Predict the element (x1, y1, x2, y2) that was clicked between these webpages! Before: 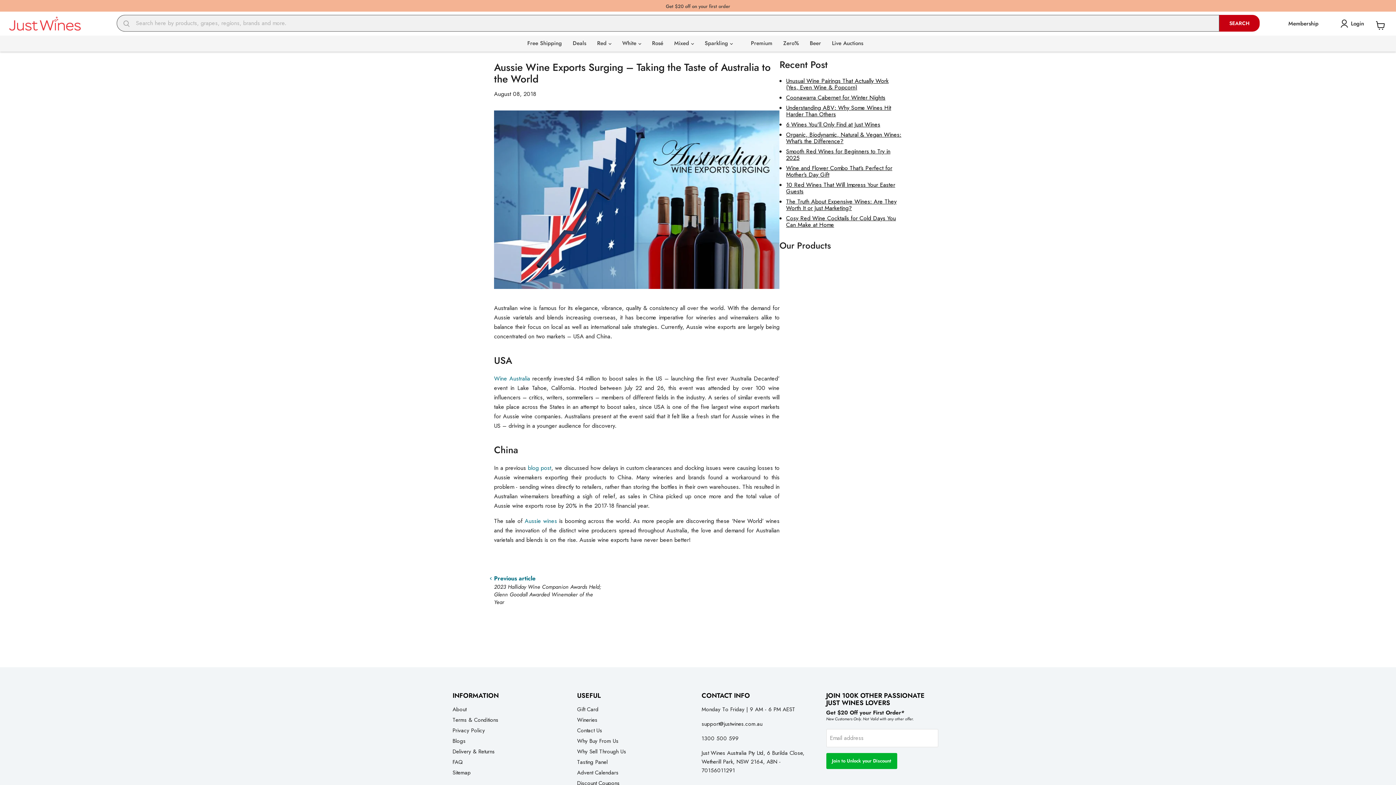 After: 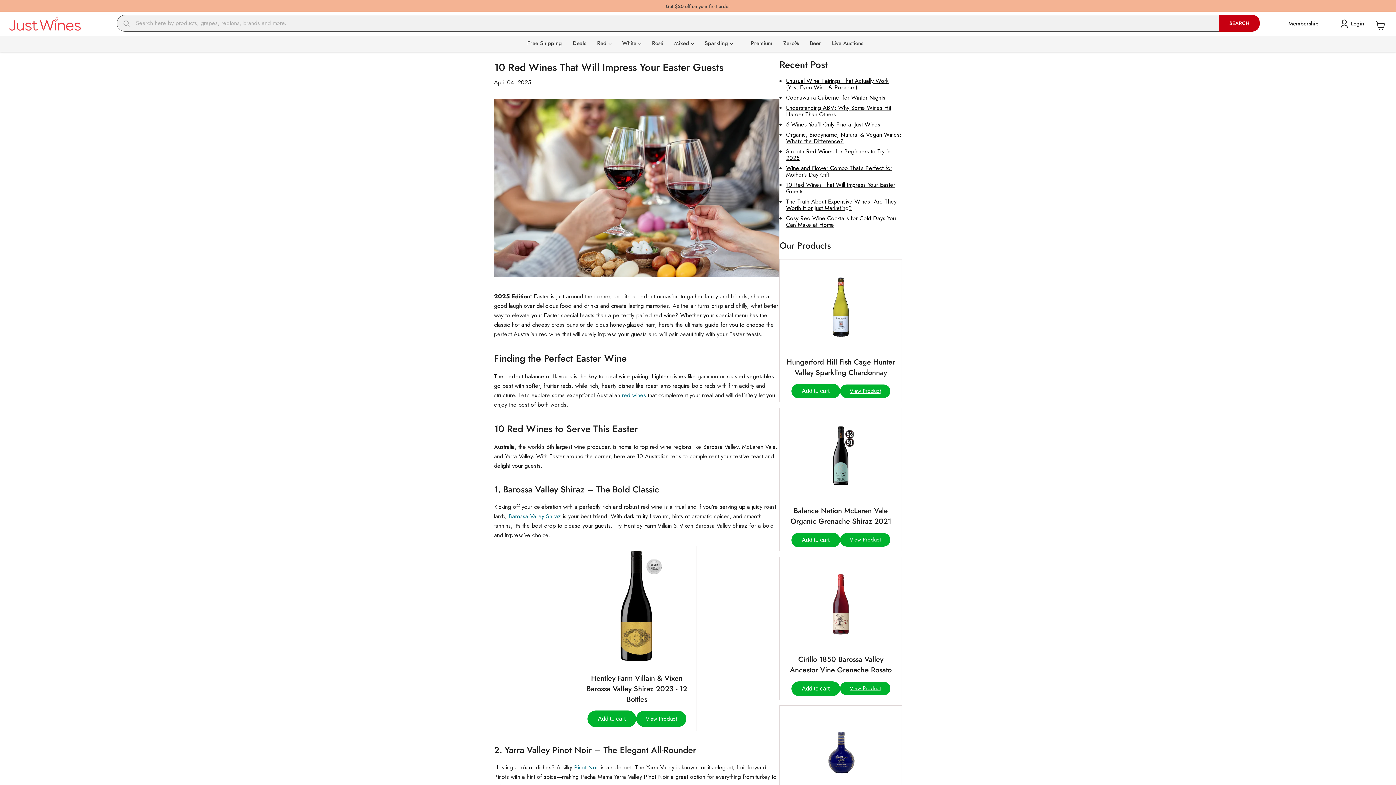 Action: bbox: (786, 180, 895, 195) label: 10 Red Wines That Will Impress Your Easter Guests